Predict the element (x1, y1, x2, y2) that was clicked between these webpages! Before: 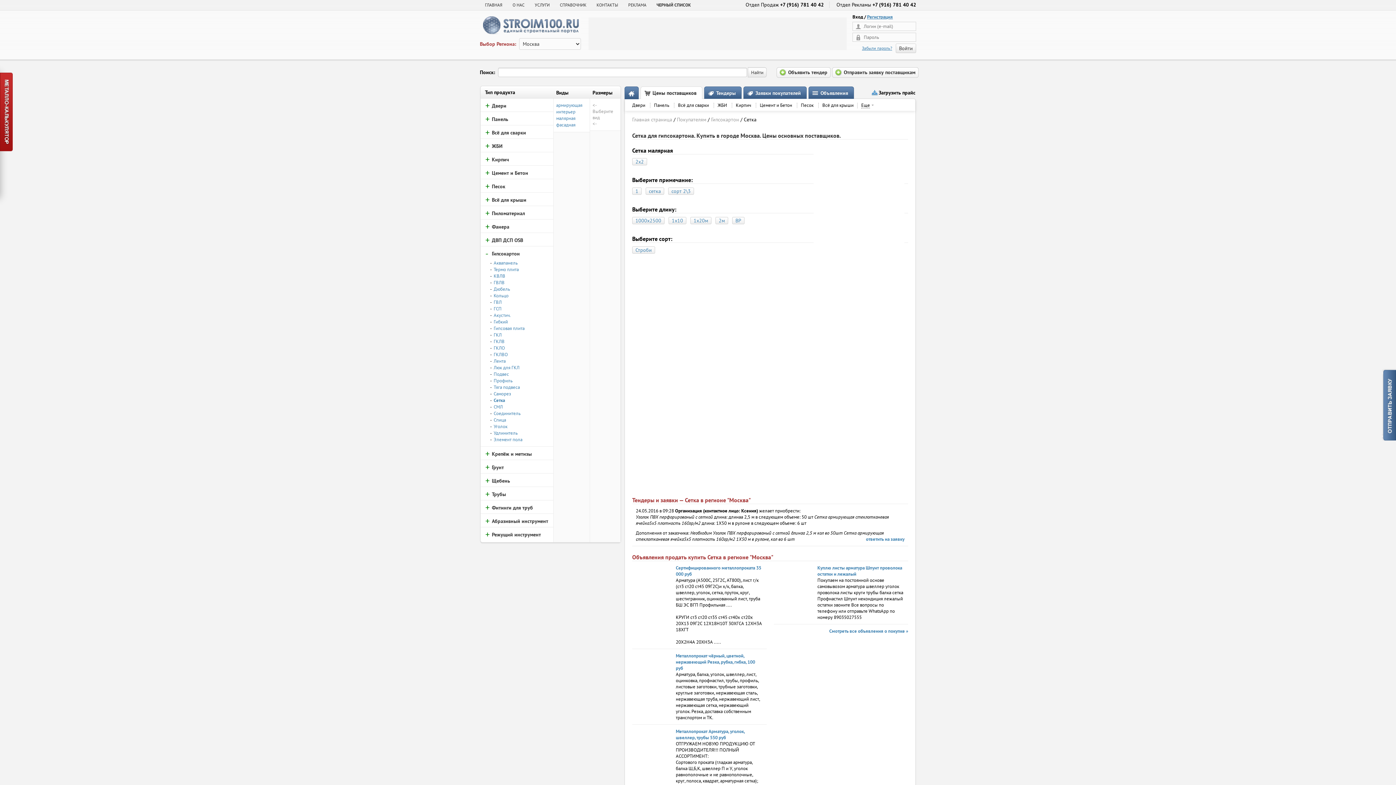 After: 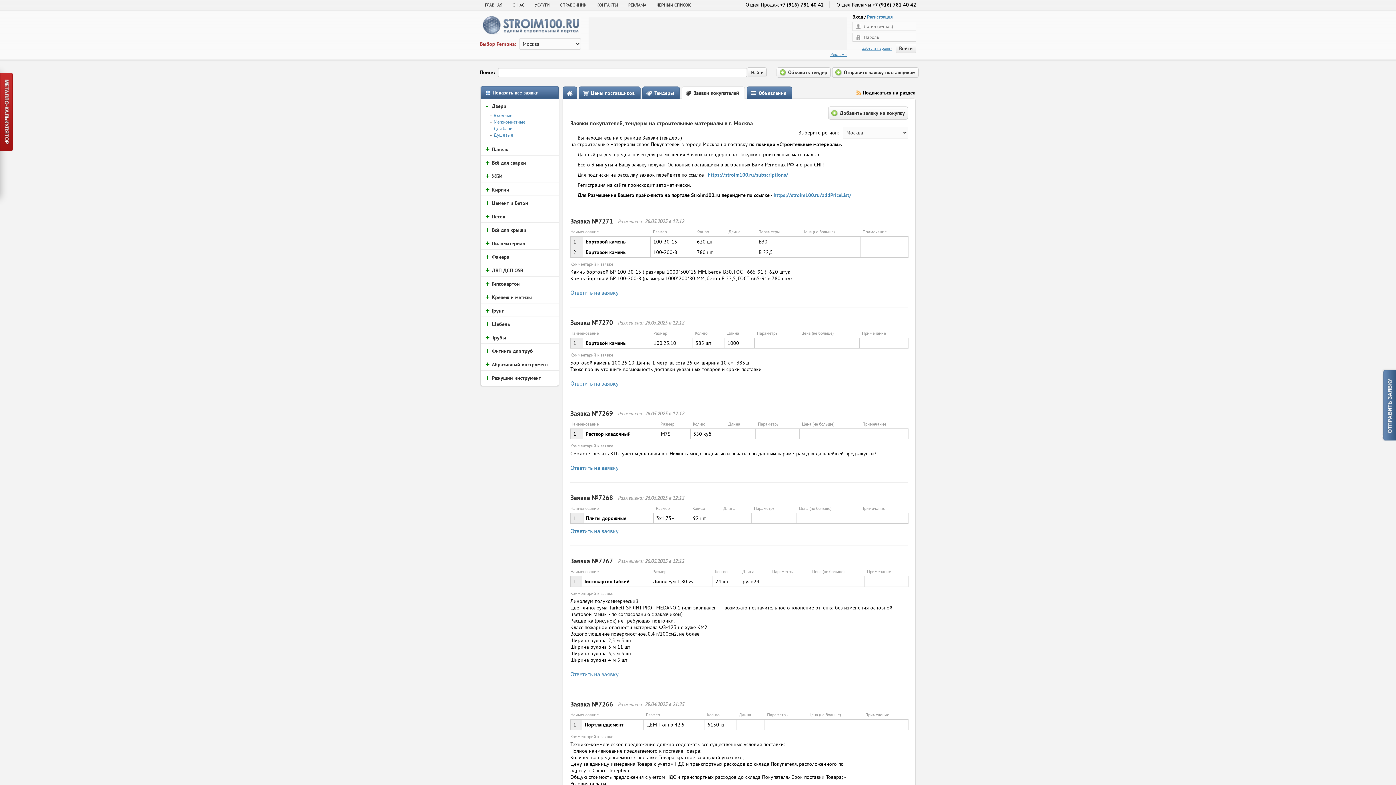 Action: bbox: (744, 86, 806, 98) label: Заявки покупателей